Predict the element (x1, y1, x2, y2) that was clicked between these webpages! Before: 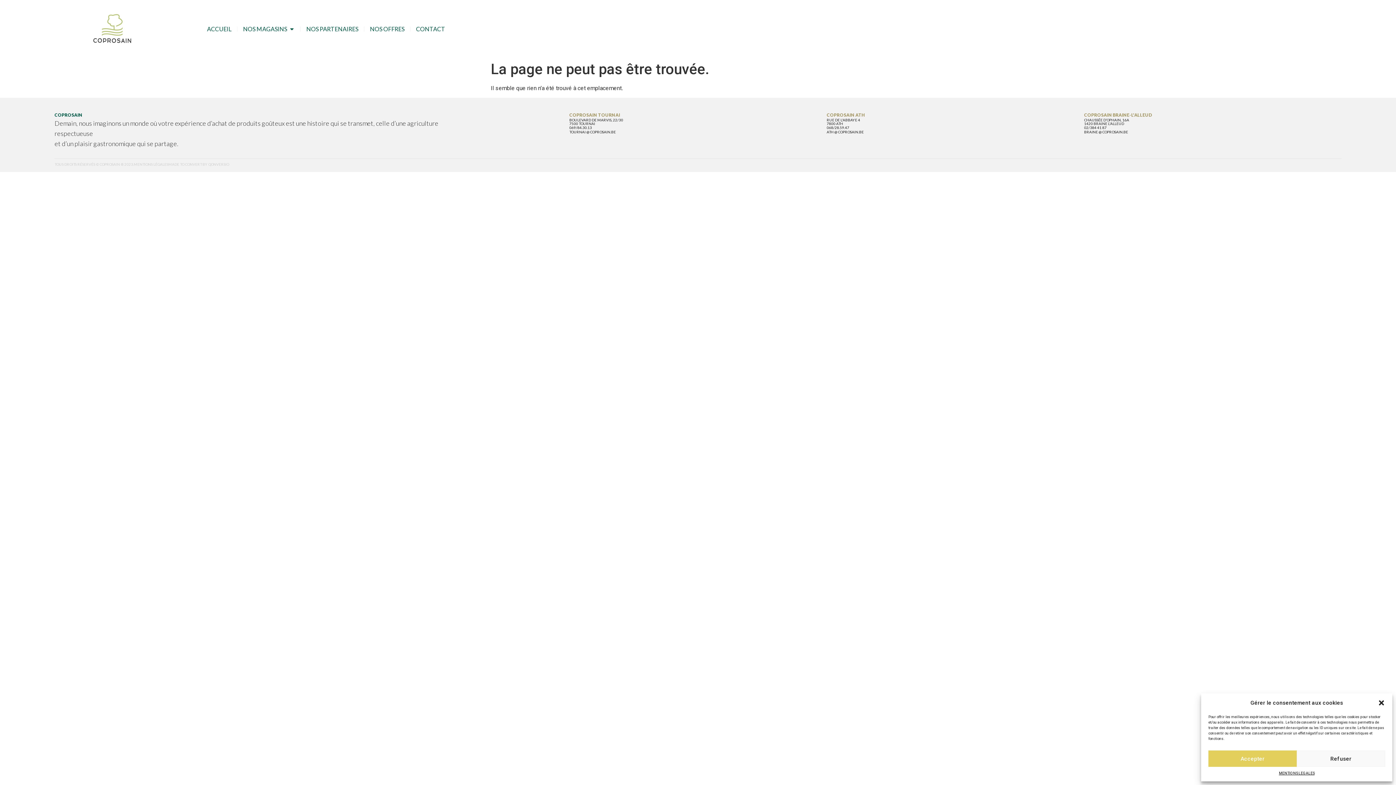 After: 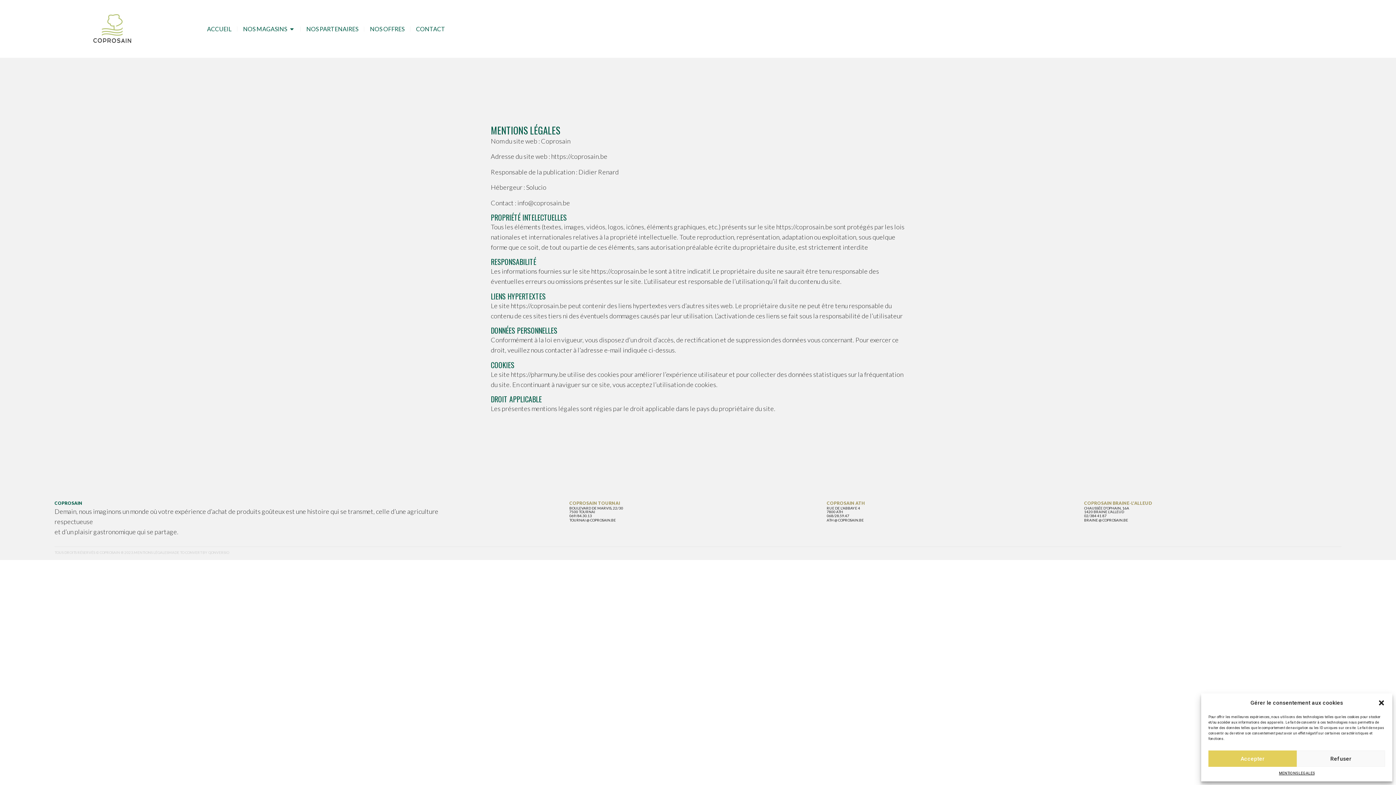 Action: bbox: (133, 162, 168, 166) label: MENTIONS LÉGALES